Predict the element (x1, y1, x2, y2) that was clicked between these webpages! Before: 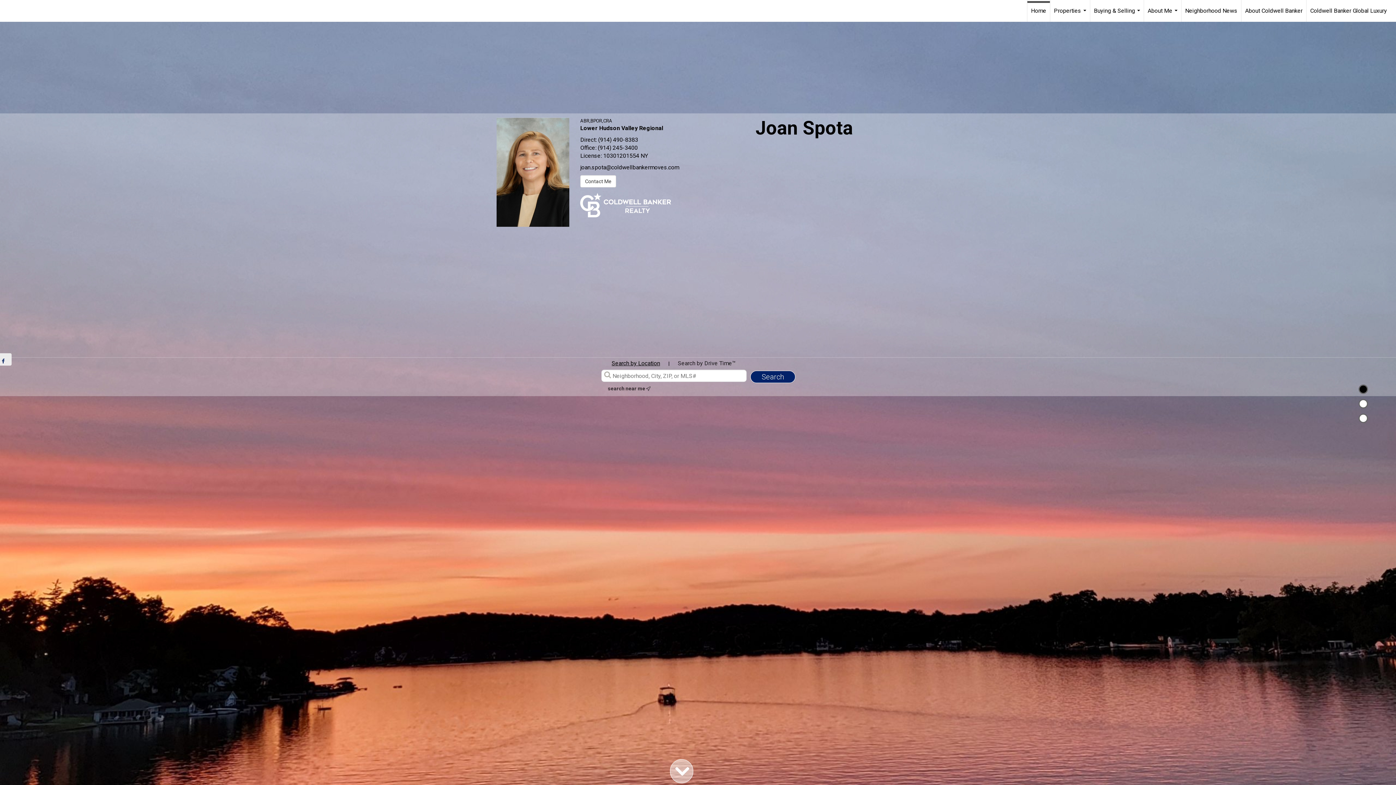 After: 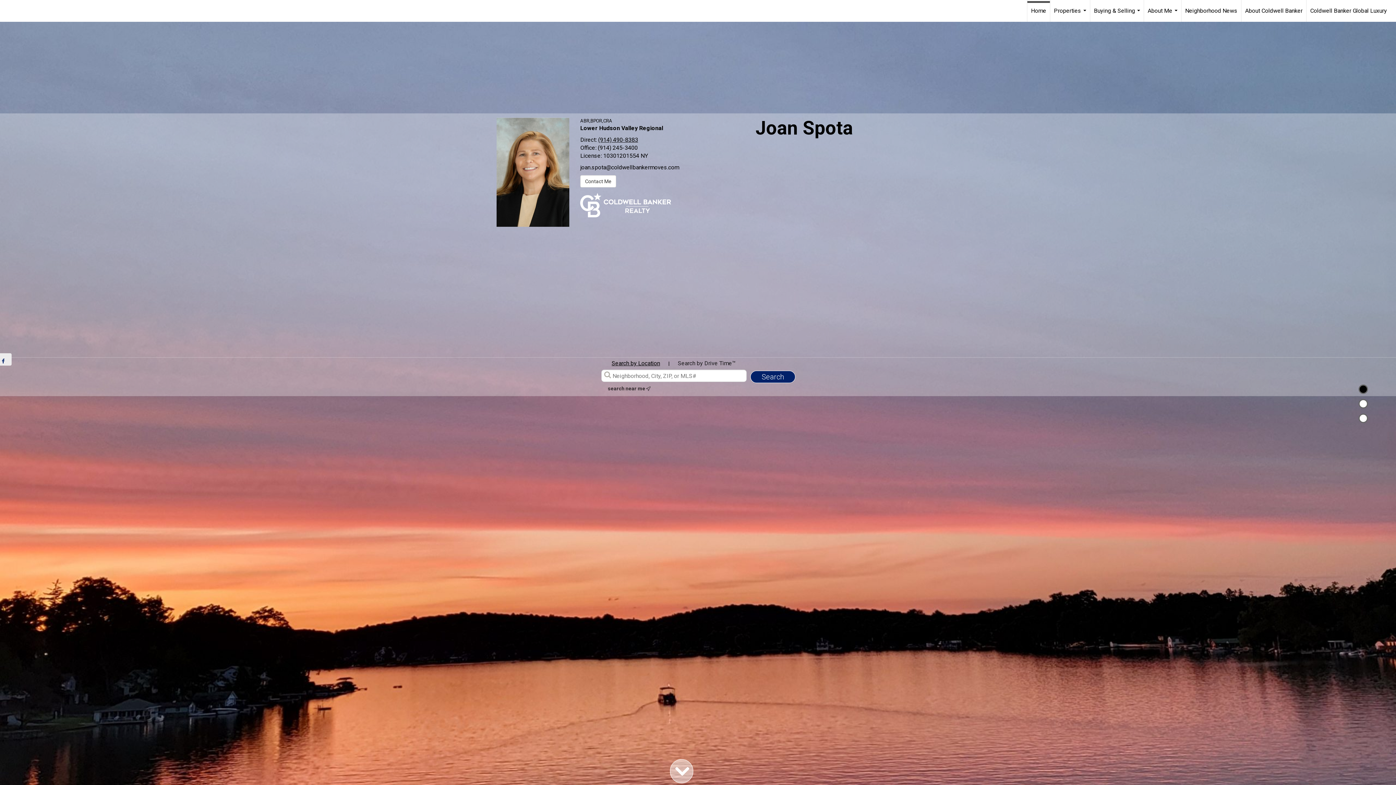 Action: label: (914) 490-8383 bbox: (598, 136, 638, 143)